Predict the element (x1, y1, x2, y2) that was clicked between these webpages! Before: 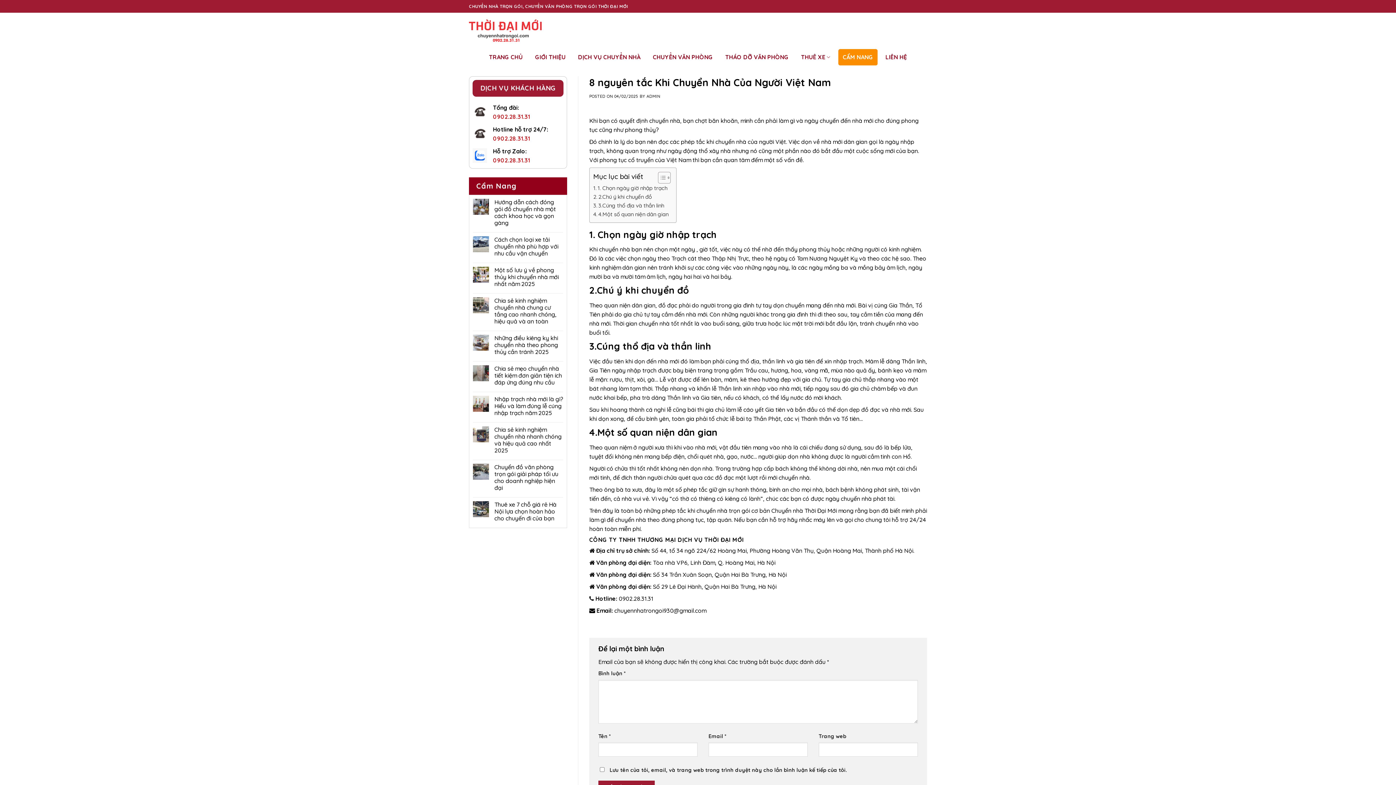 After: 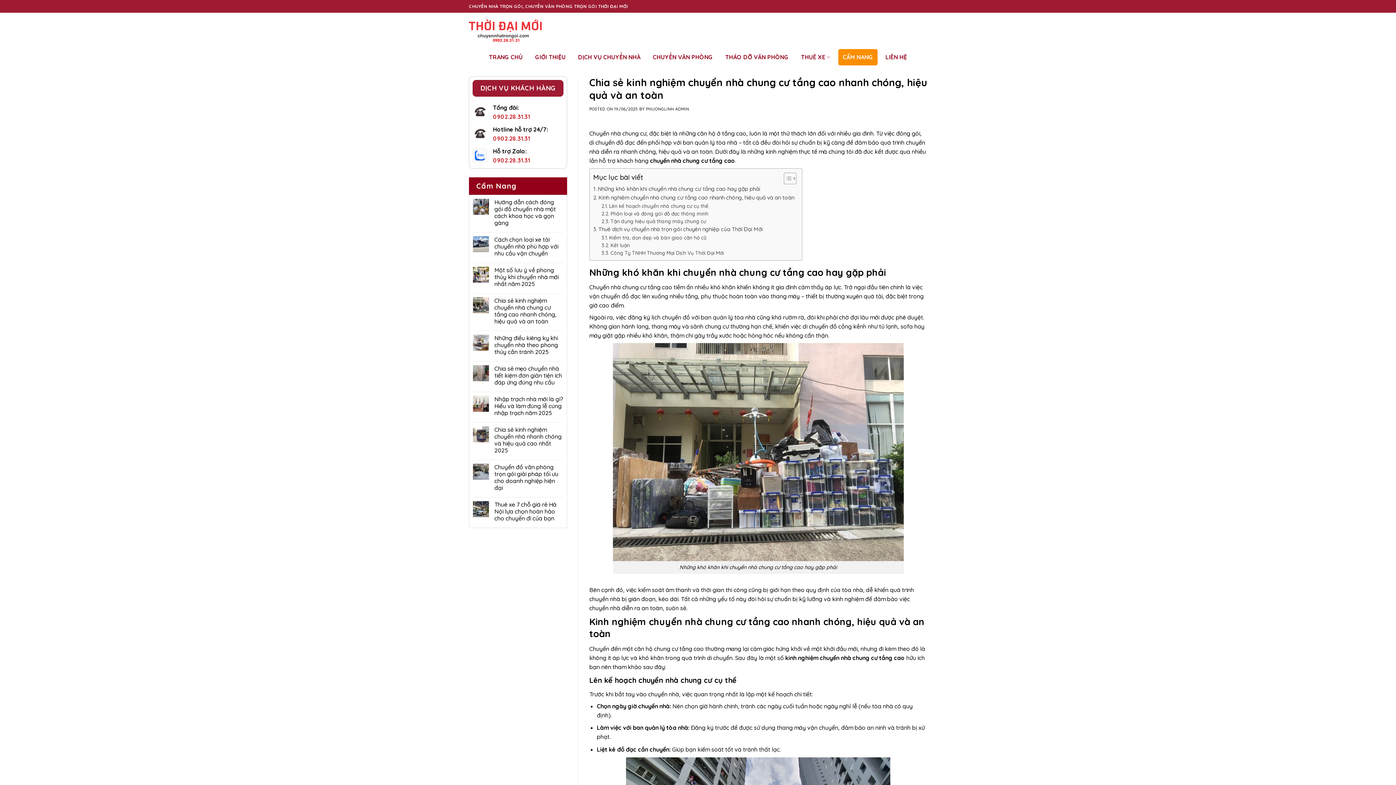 Action: label: Chia sẻ kinh nghiệm chuyển nhà chung cư tầng cao nhanh chóng, hiệu quả và an toàn bbox: (494, 297, 563, 325)